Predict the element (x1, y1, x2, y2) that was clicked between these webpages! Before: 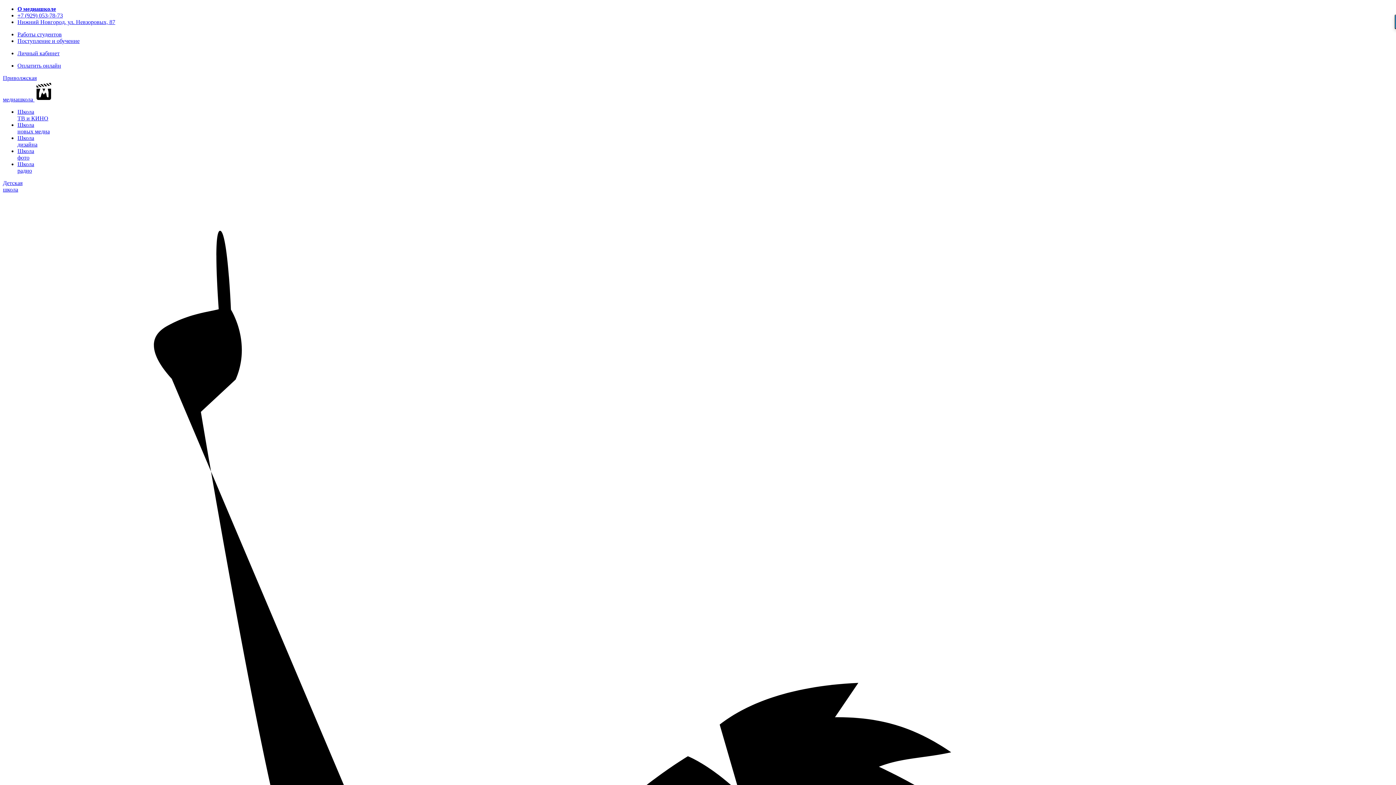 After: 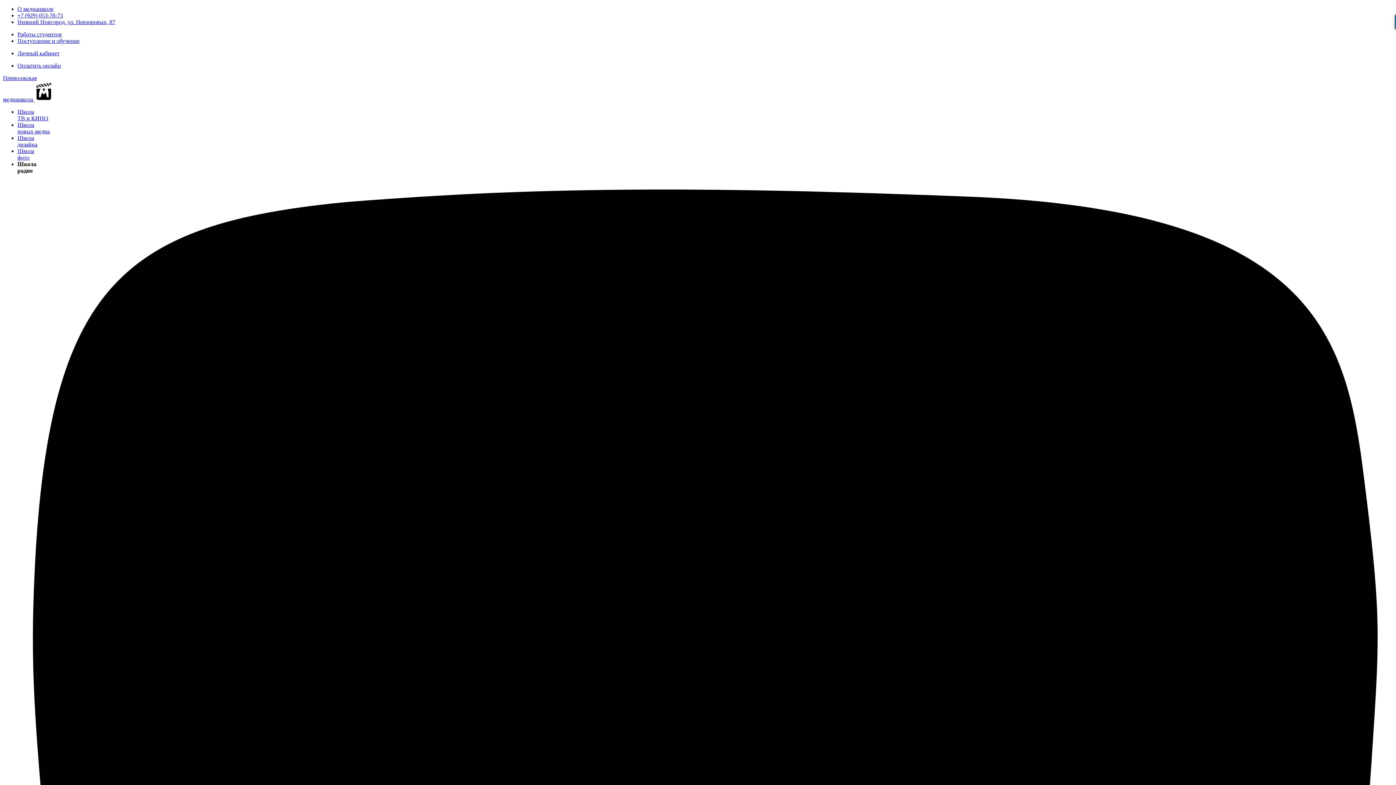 Action: label: Школа
радио bbox: (17, 161, 34, 173)